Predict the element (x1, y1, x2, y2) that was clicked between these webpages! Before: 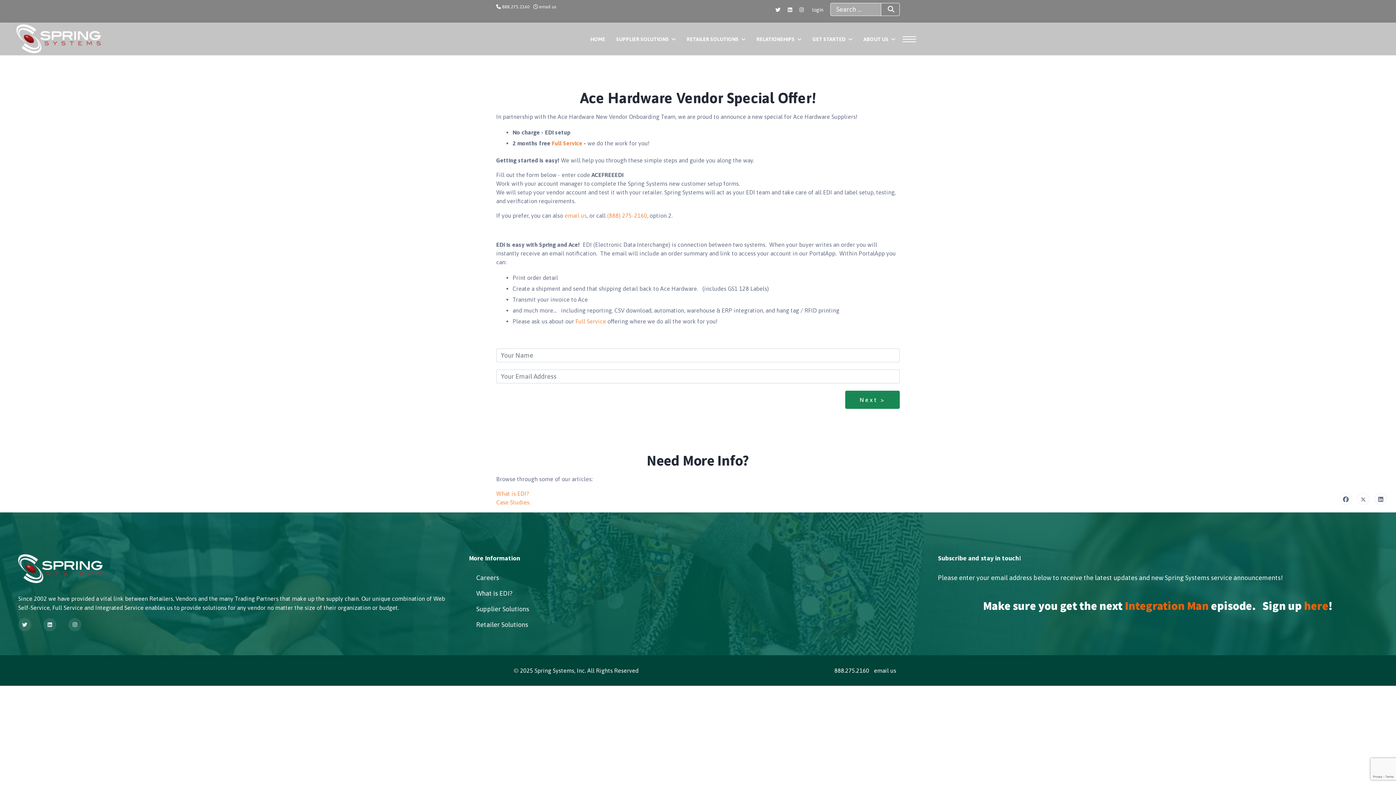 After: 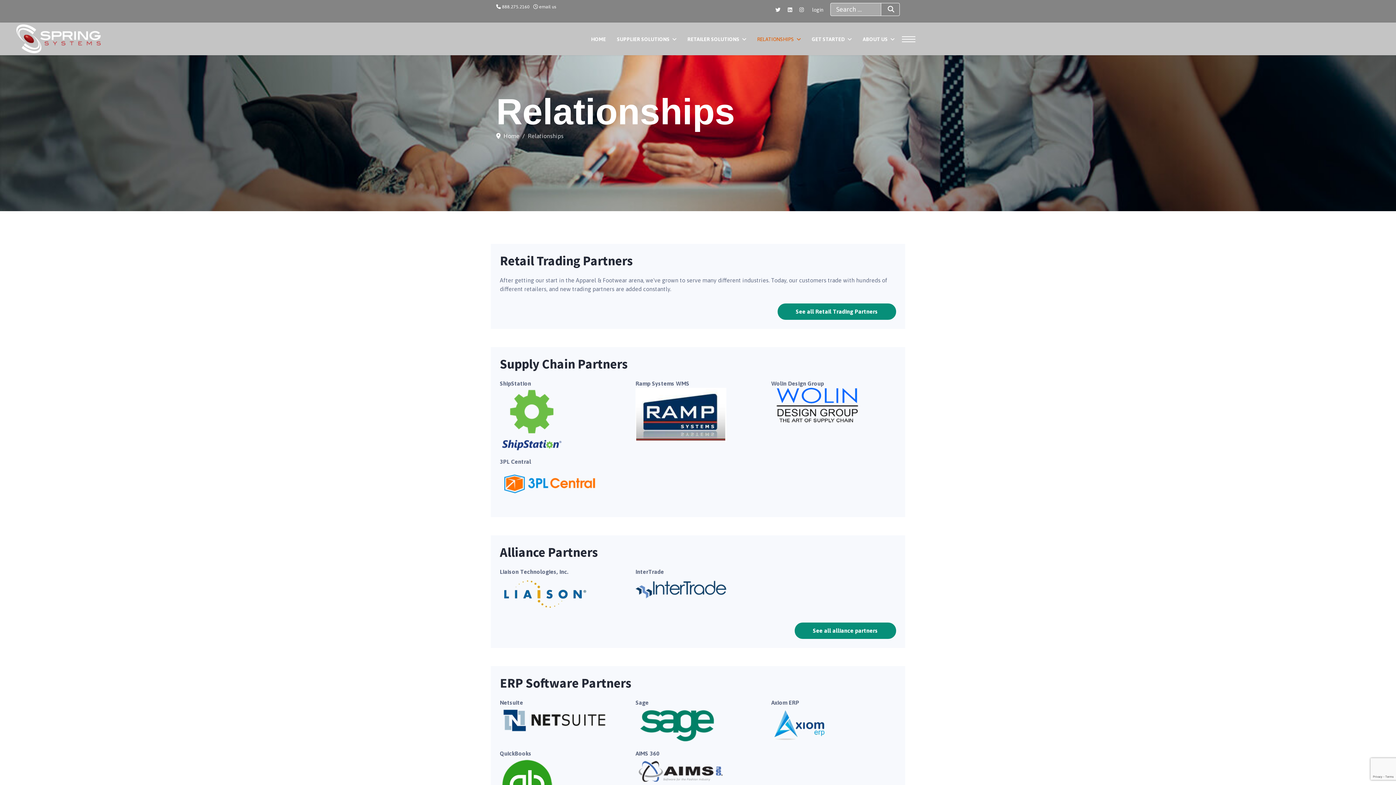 Action: label: RELATIONSHIPS bbox: (751, 22, 807, 55)